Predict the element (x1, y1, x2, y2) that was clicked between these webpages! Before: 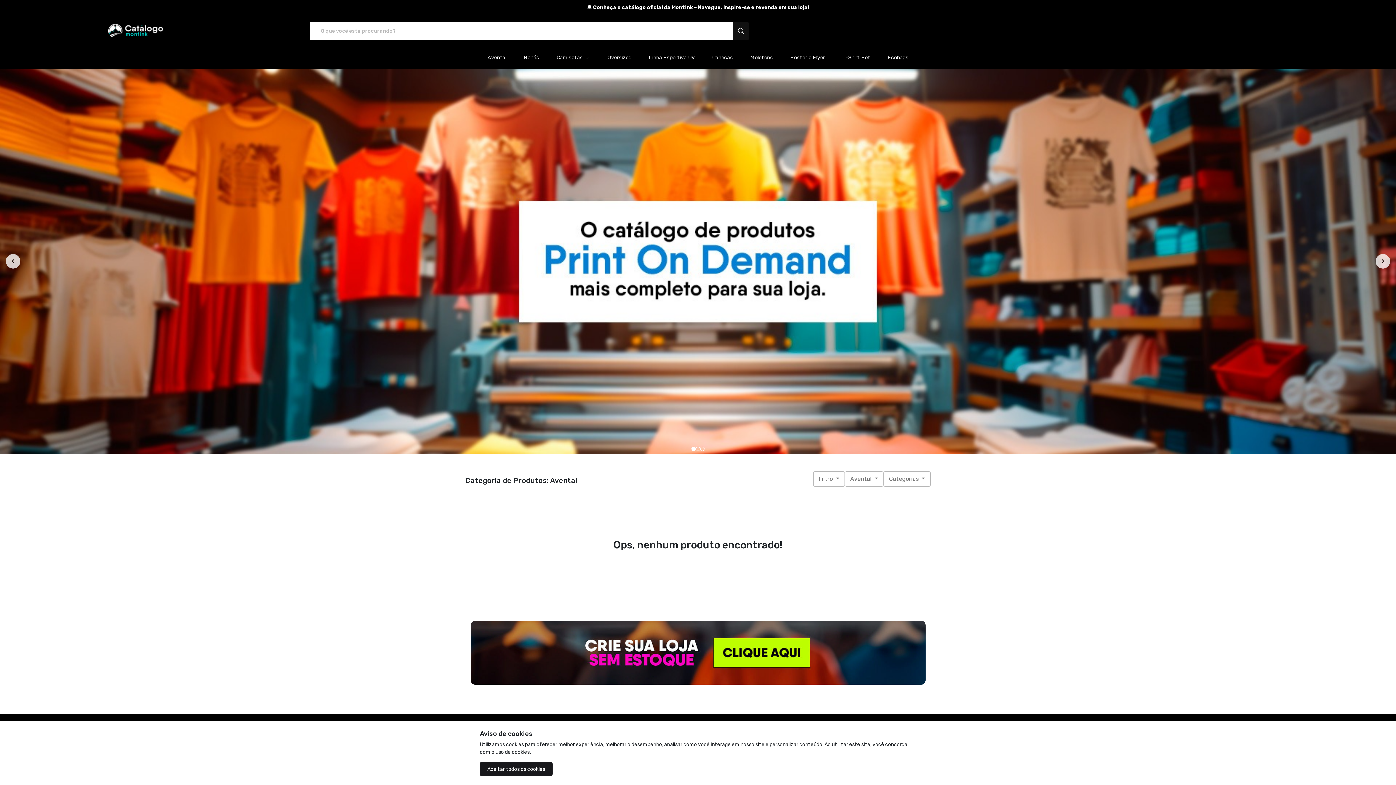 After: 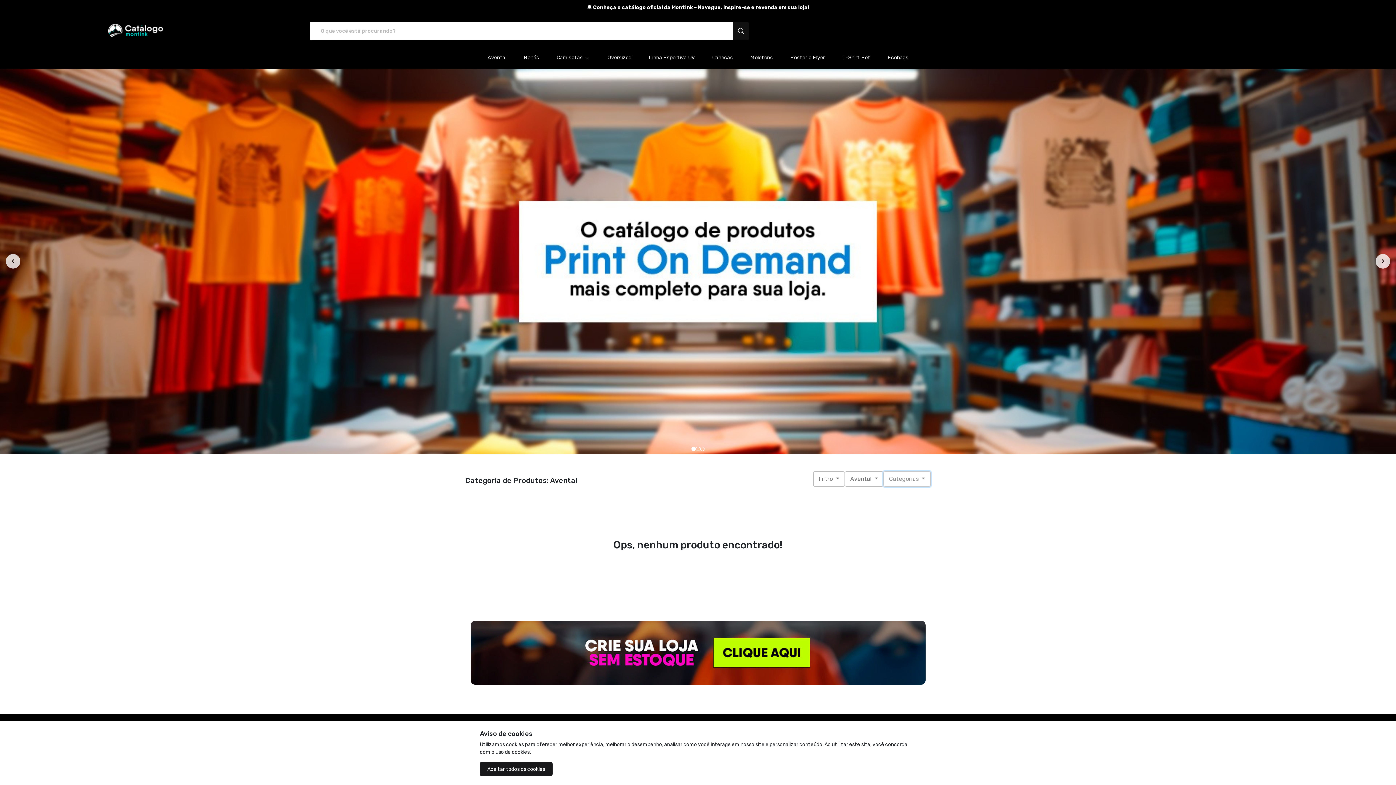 Action: label: Categorias  bbox: (883, 471, 930, 486)